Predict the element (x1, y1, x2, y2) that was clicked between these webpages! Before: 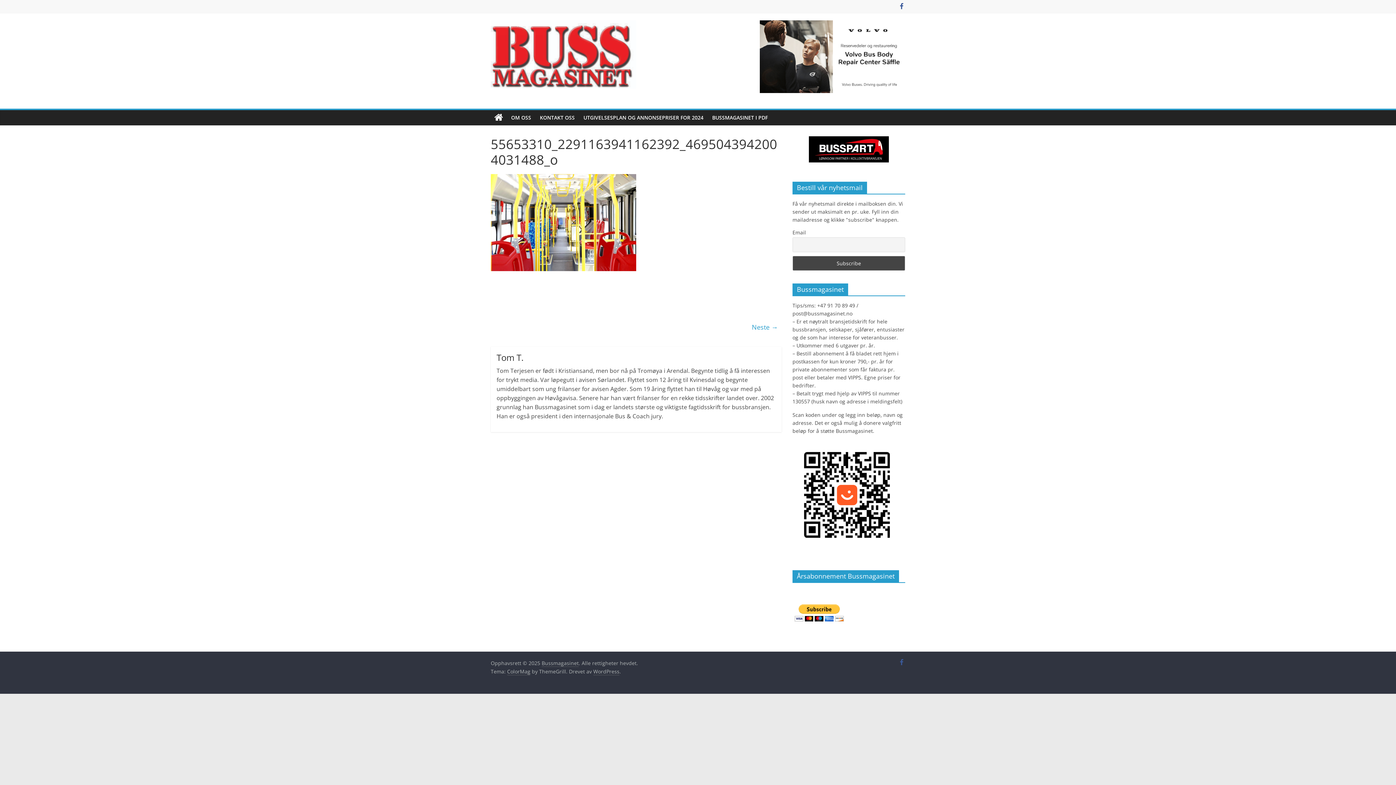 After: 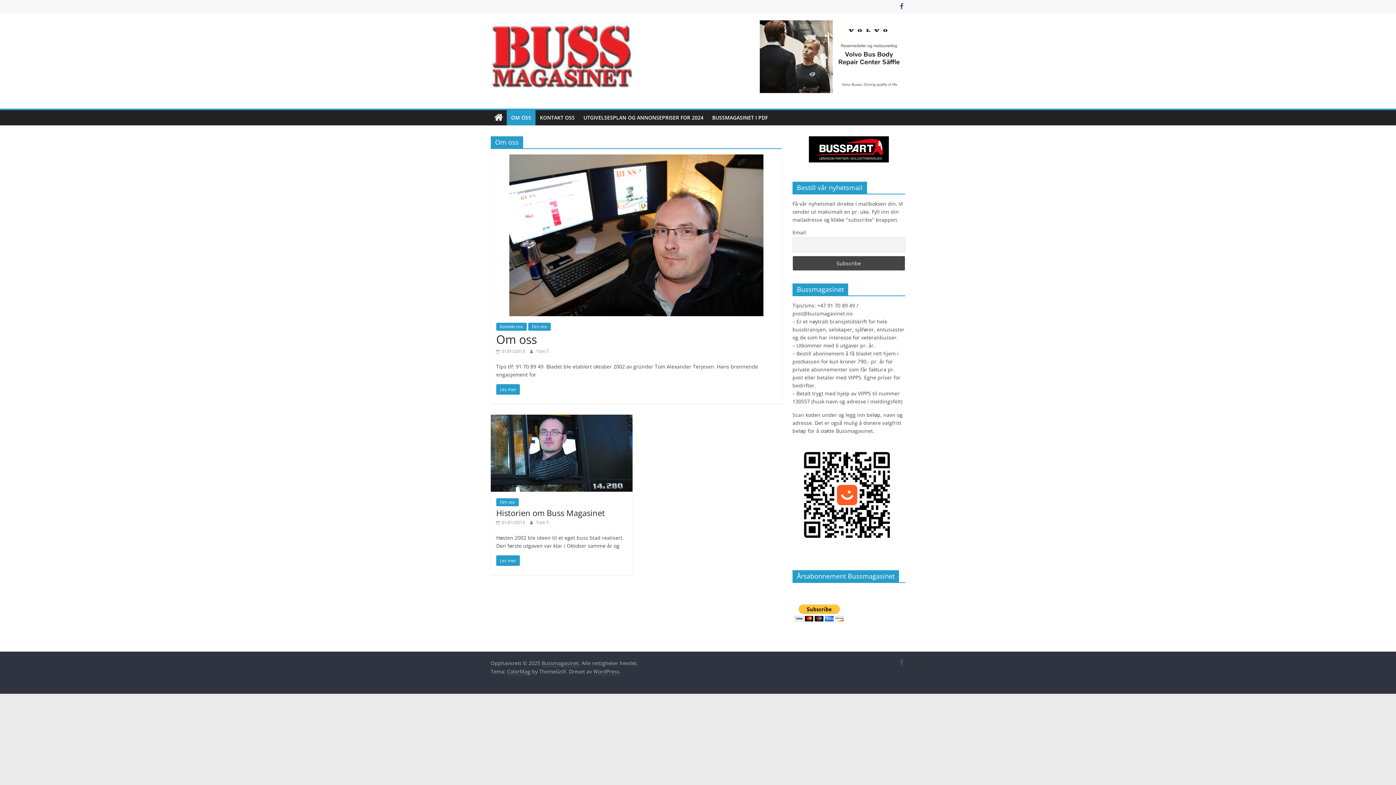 Action: bbox: (506, 110, 535, 125) label: OM OSS